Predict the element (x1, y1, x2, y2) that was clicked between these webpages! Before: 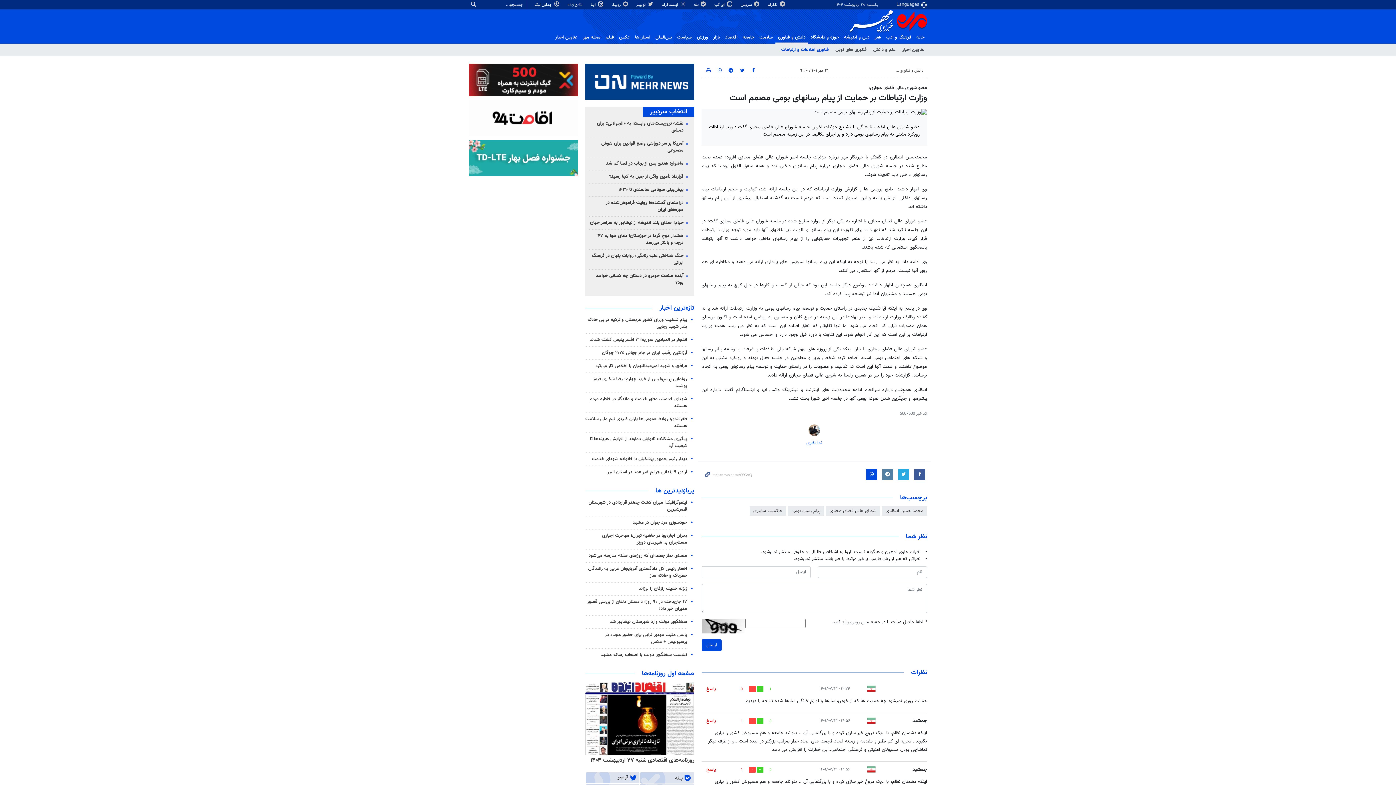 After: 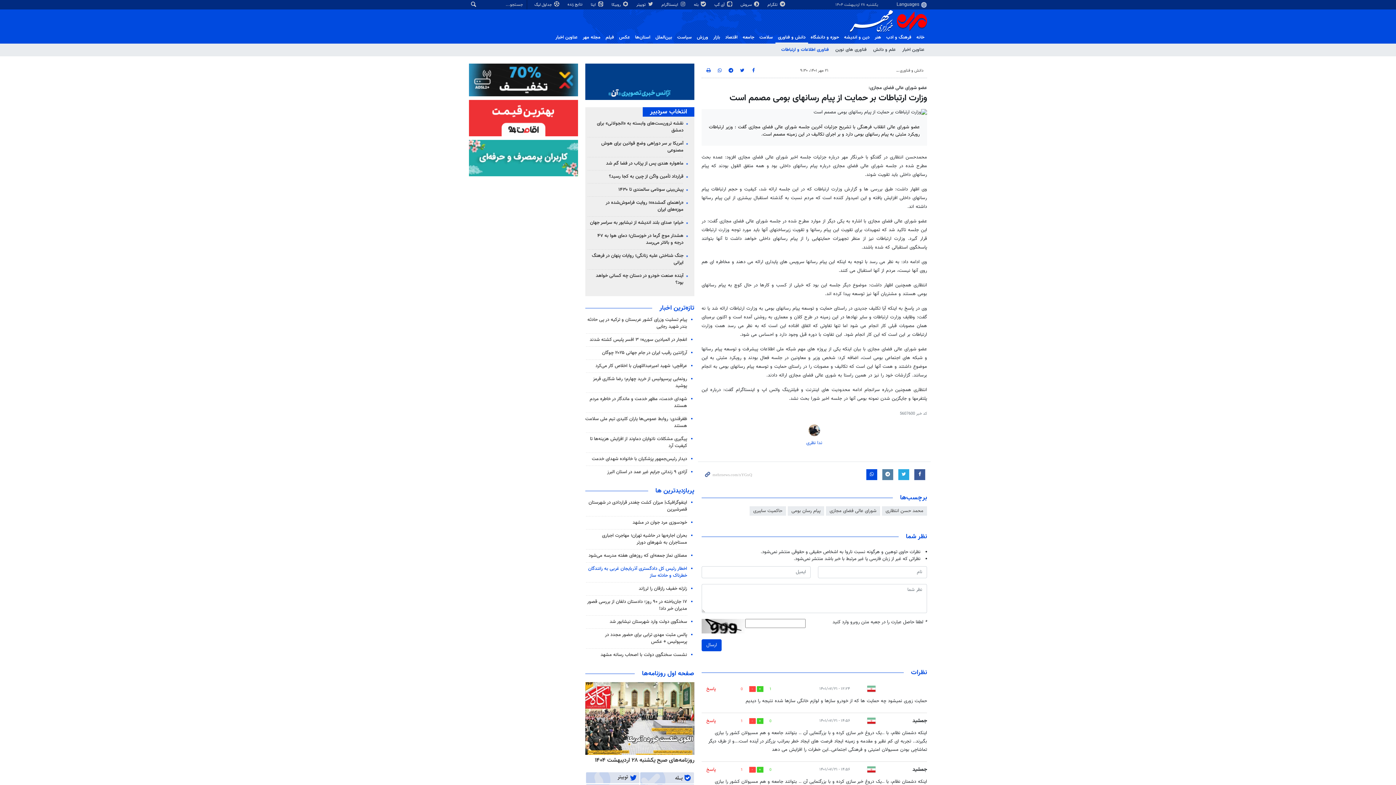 Action: bbox: (588, 565, 687, 579) label: اخطار رئیس کل دادگستری آذربایجان غربی به رانندگان خطرناک و حادثه ساز